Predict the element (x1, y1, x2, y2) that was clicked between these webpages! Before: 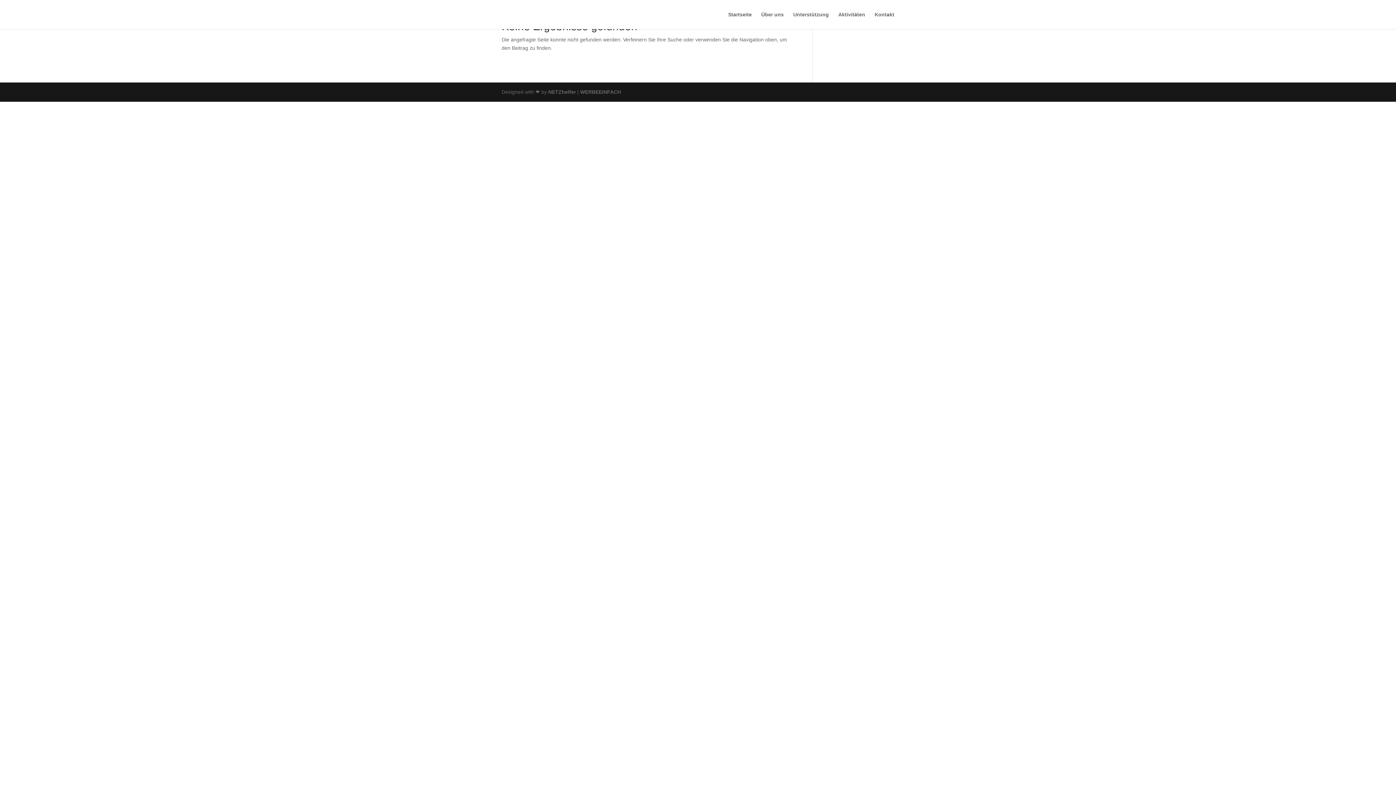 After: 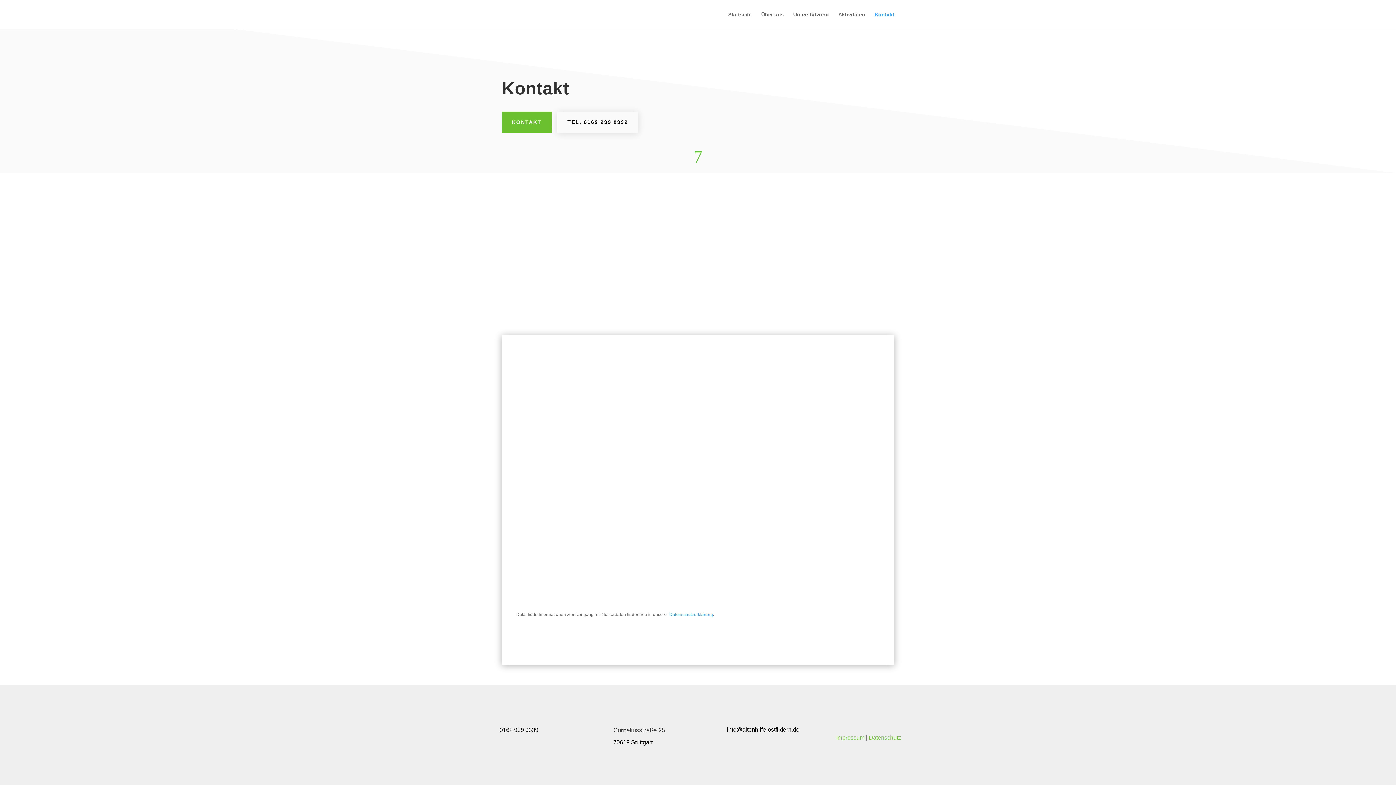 Action: label: Kontakt bbox: (874, 12, 894, 29)